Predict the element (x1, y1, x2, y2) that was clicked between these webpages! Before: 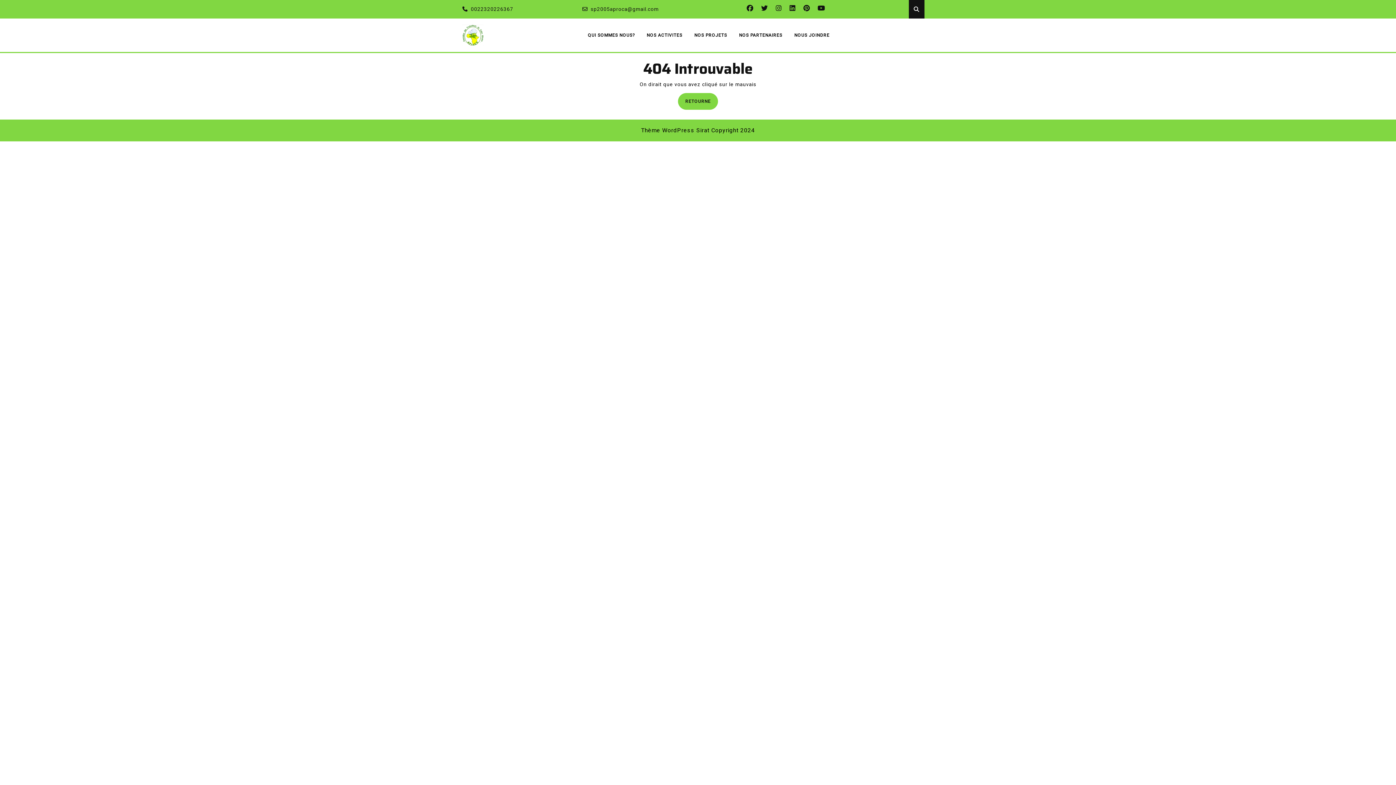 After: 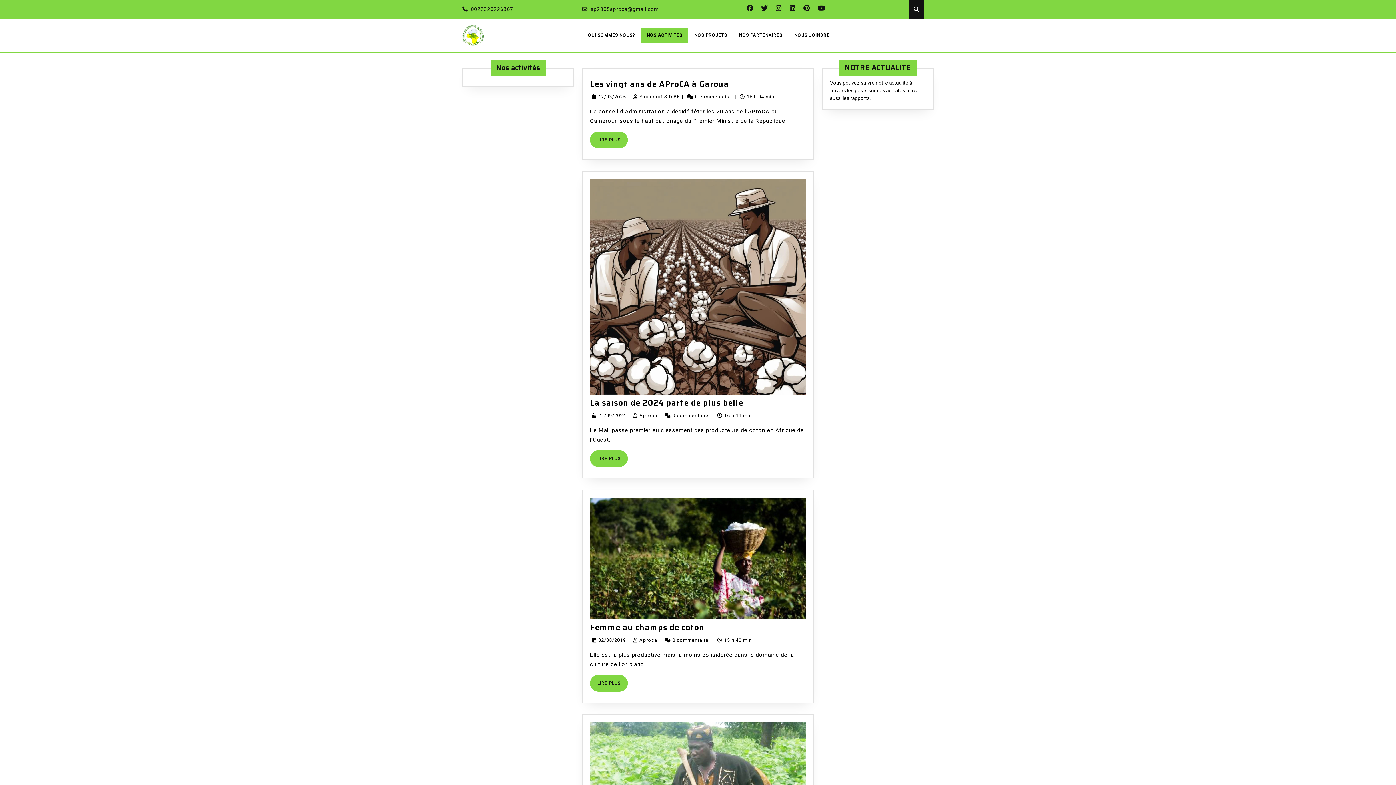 Action: label: NOS ACTIVITES bbox: (641, 27, 688, 42)